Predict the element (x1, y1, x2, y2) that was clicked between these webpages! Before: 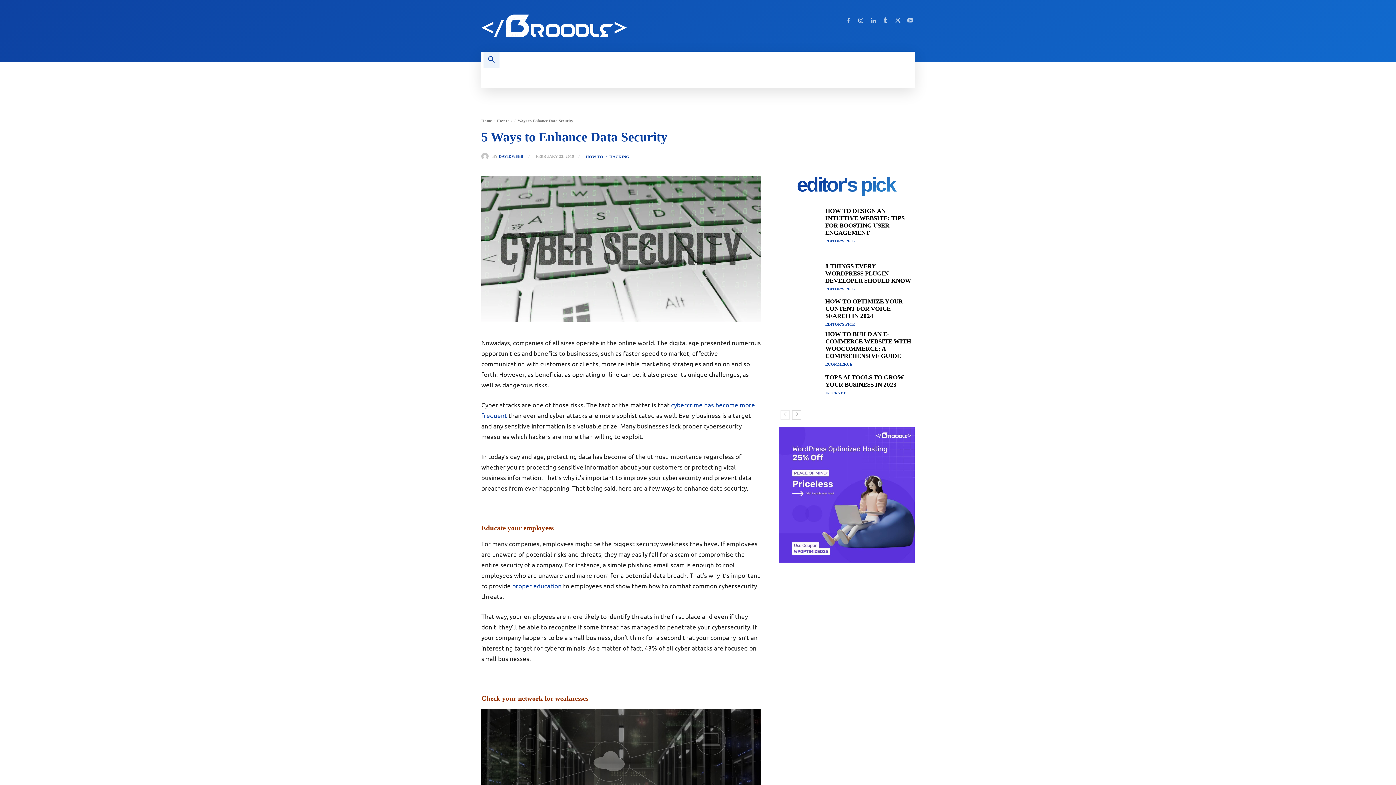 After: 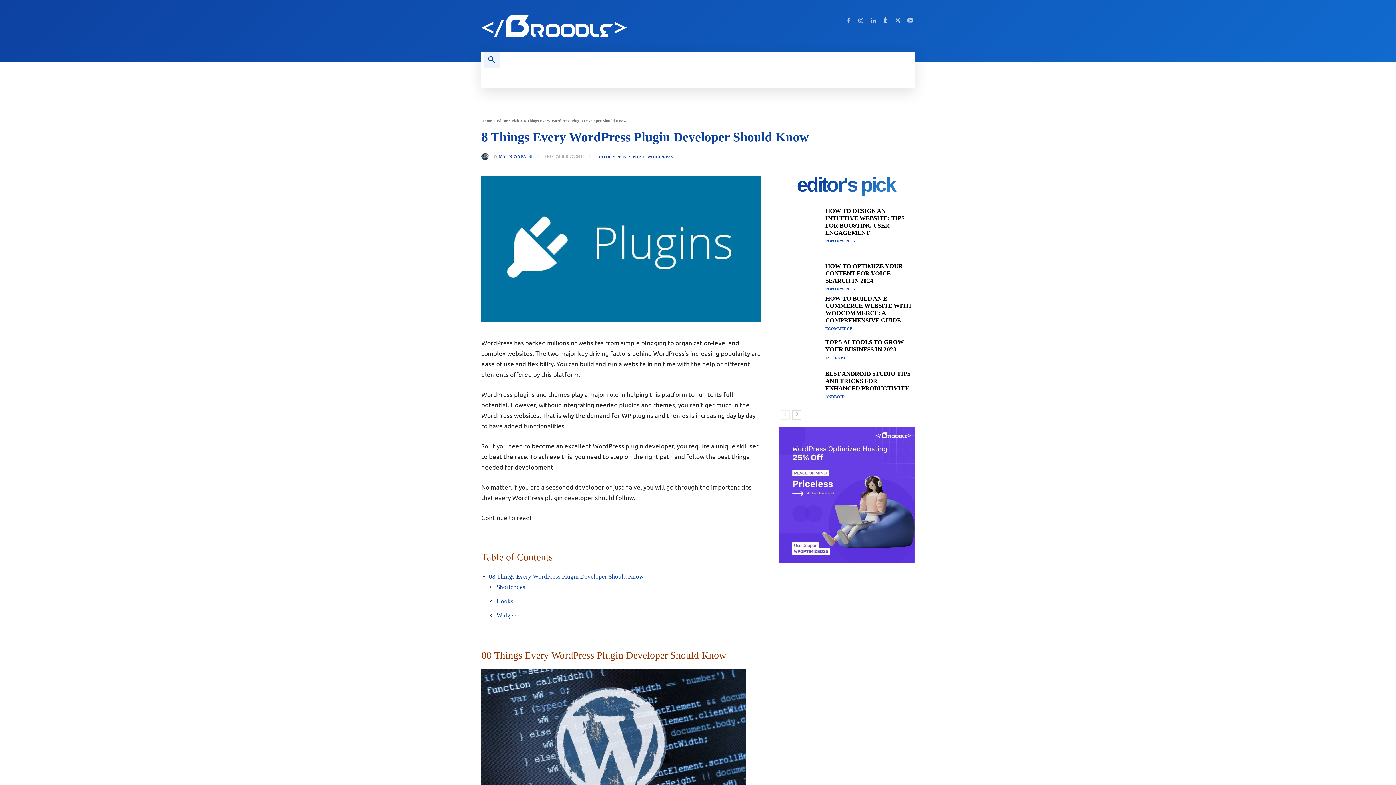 Action: bbox: (825, 262, 911, 284) label: 8 THINGS EVERY WORDPRESS PLUGIN DEVELOPER SHOULD KNOW